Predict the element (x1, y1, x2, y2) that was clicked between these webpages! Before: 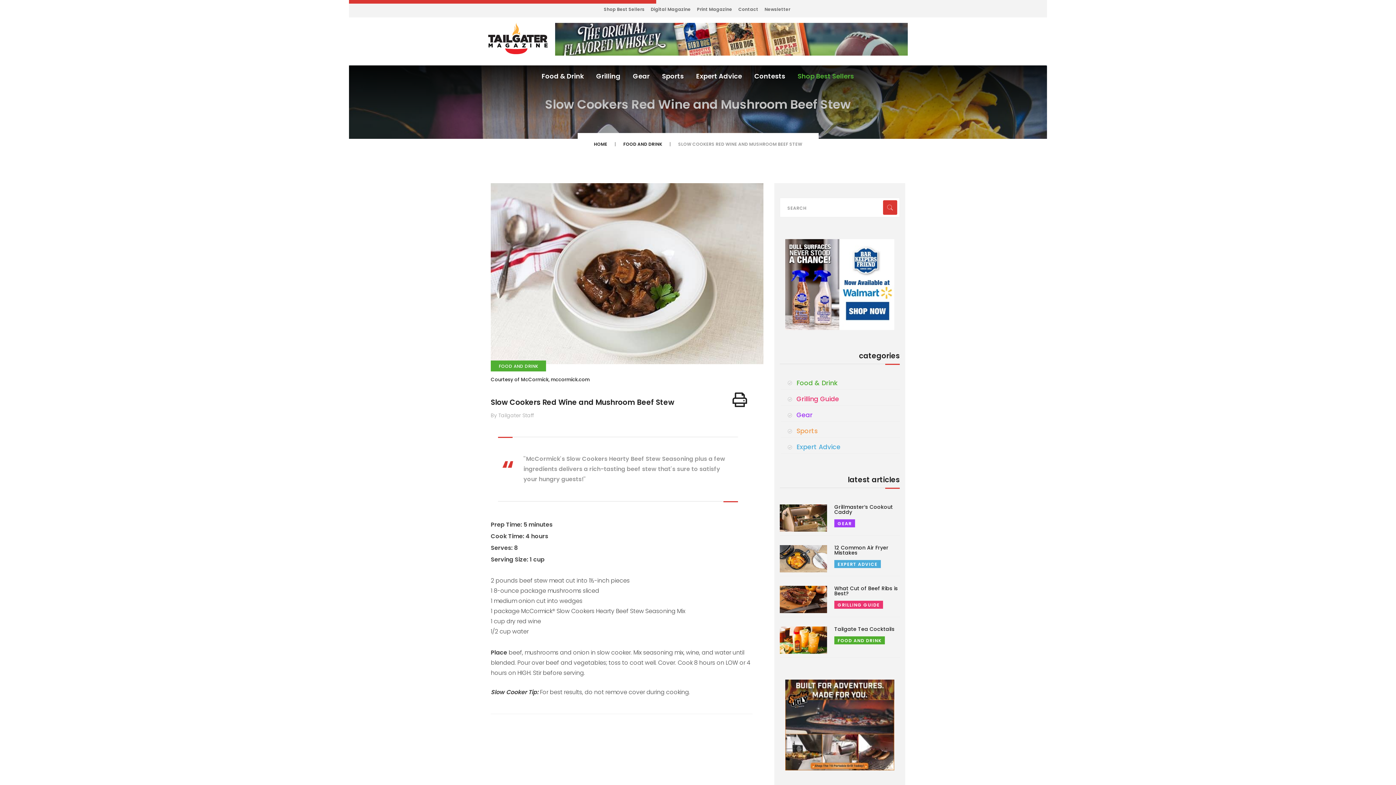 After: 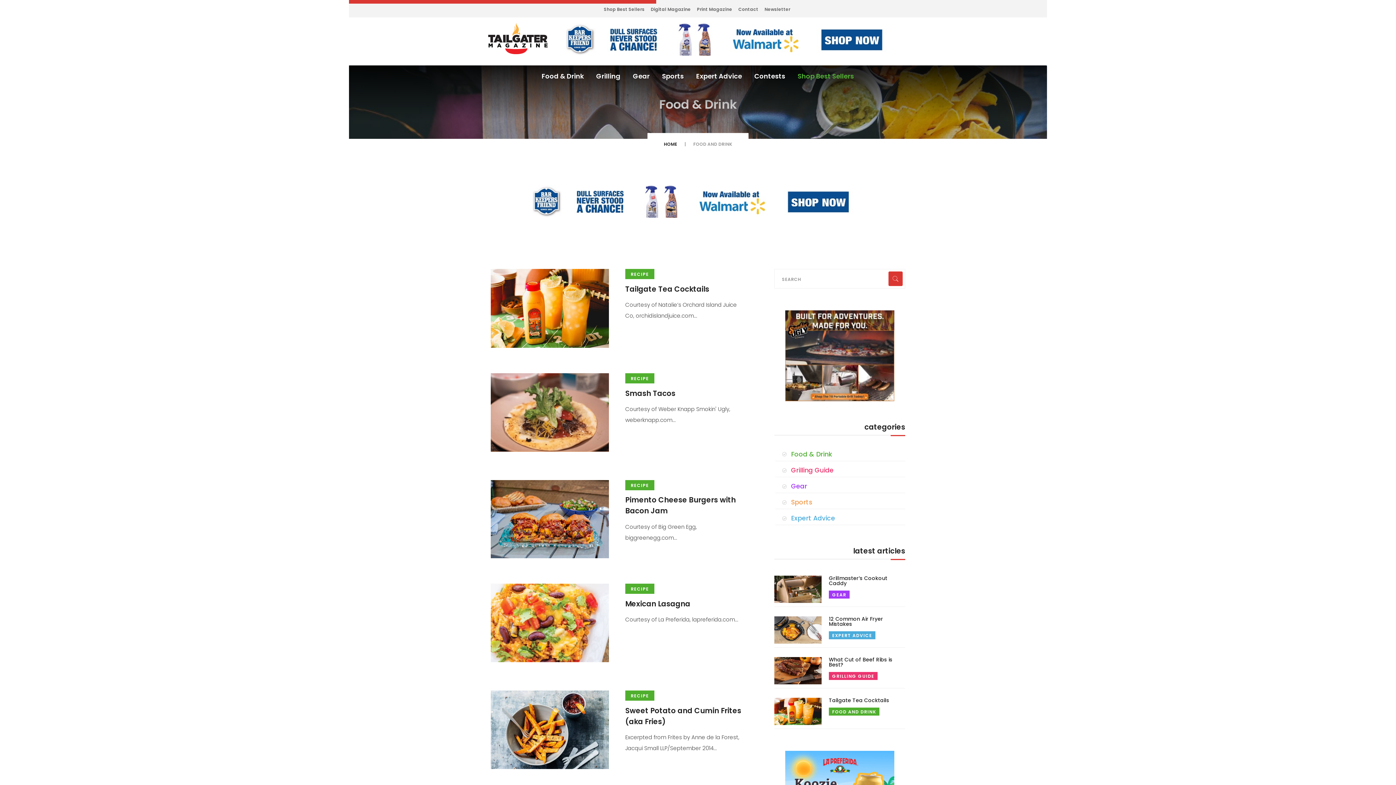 Action: bbox: (623, 133, 662, 148) label: FOOD AND DRINK